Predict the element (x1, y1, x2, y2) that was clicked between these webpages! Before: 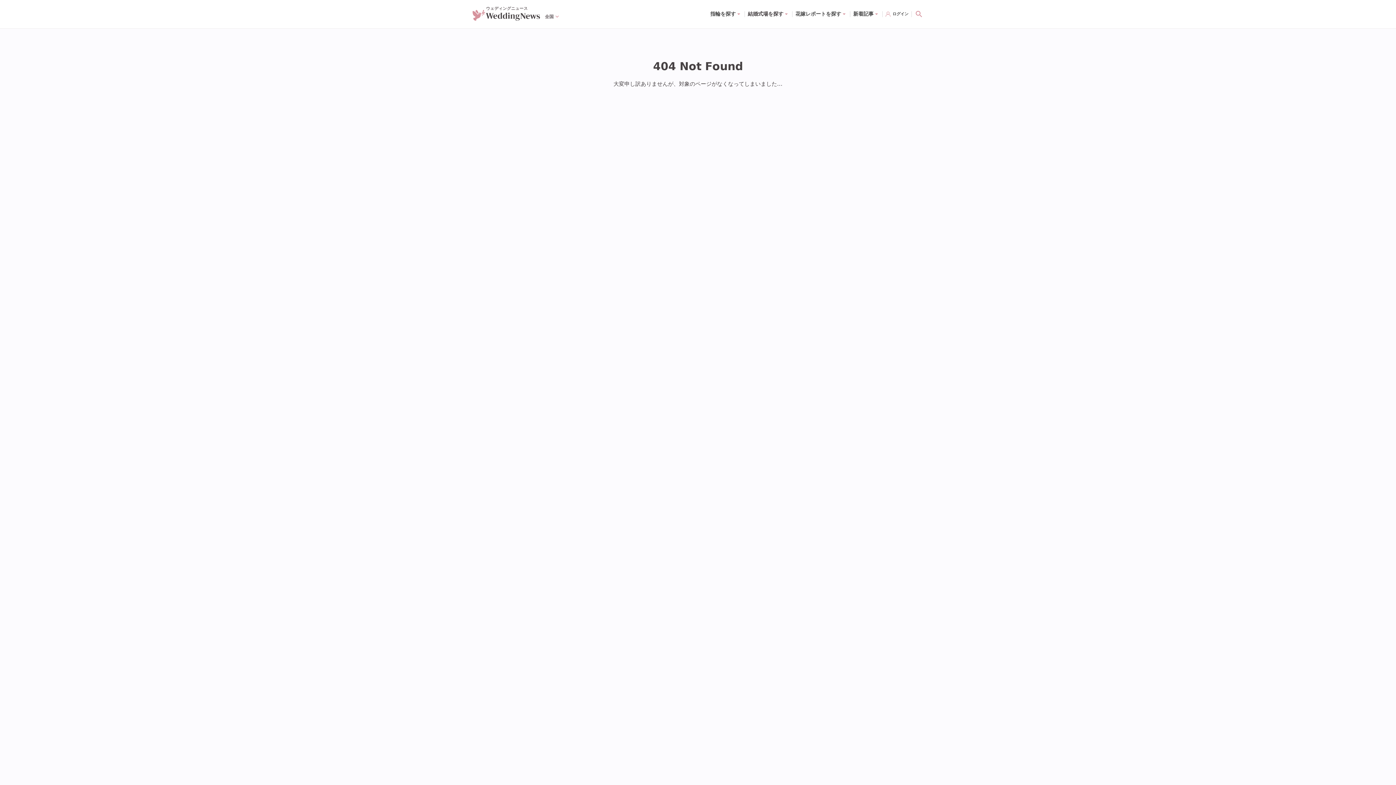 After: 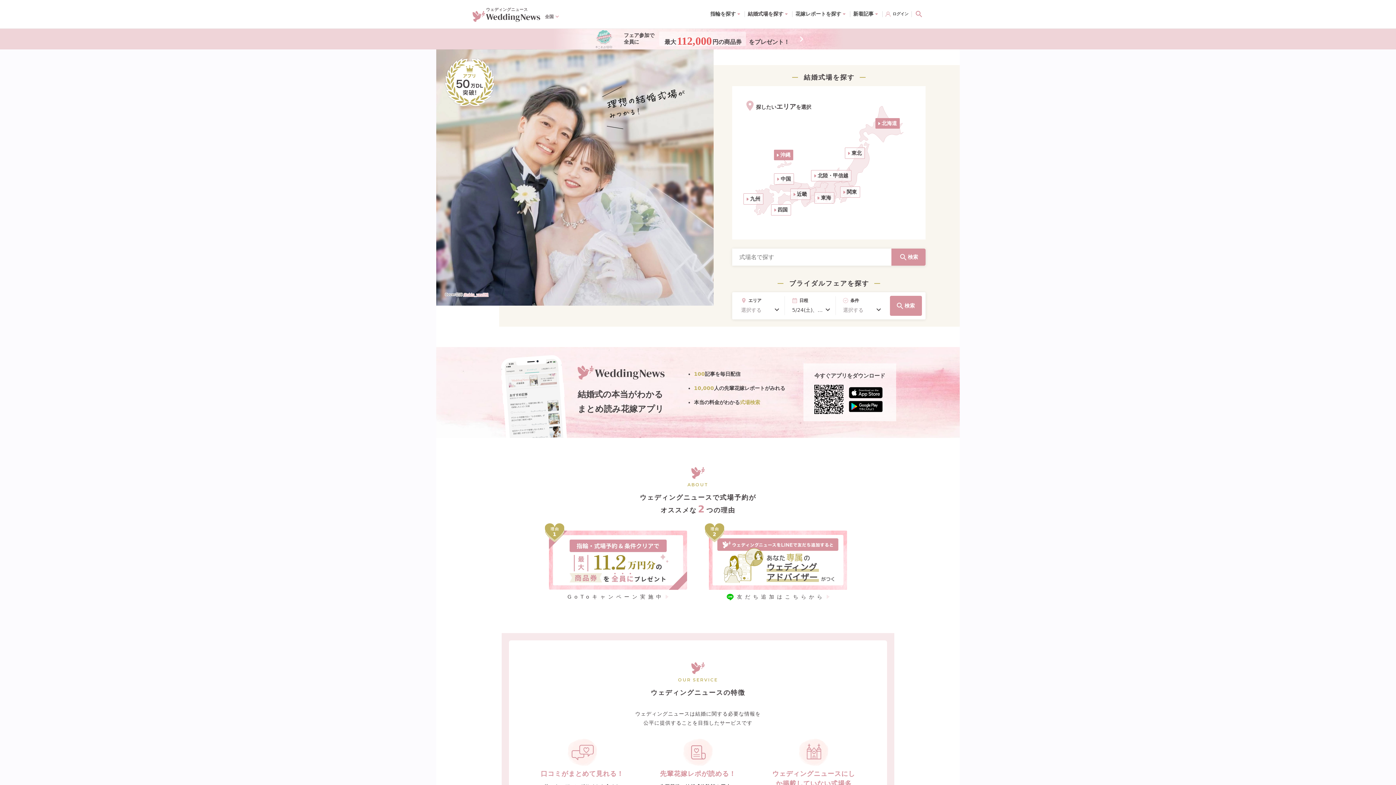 Action: bbox: (472, 14, 540, 20)